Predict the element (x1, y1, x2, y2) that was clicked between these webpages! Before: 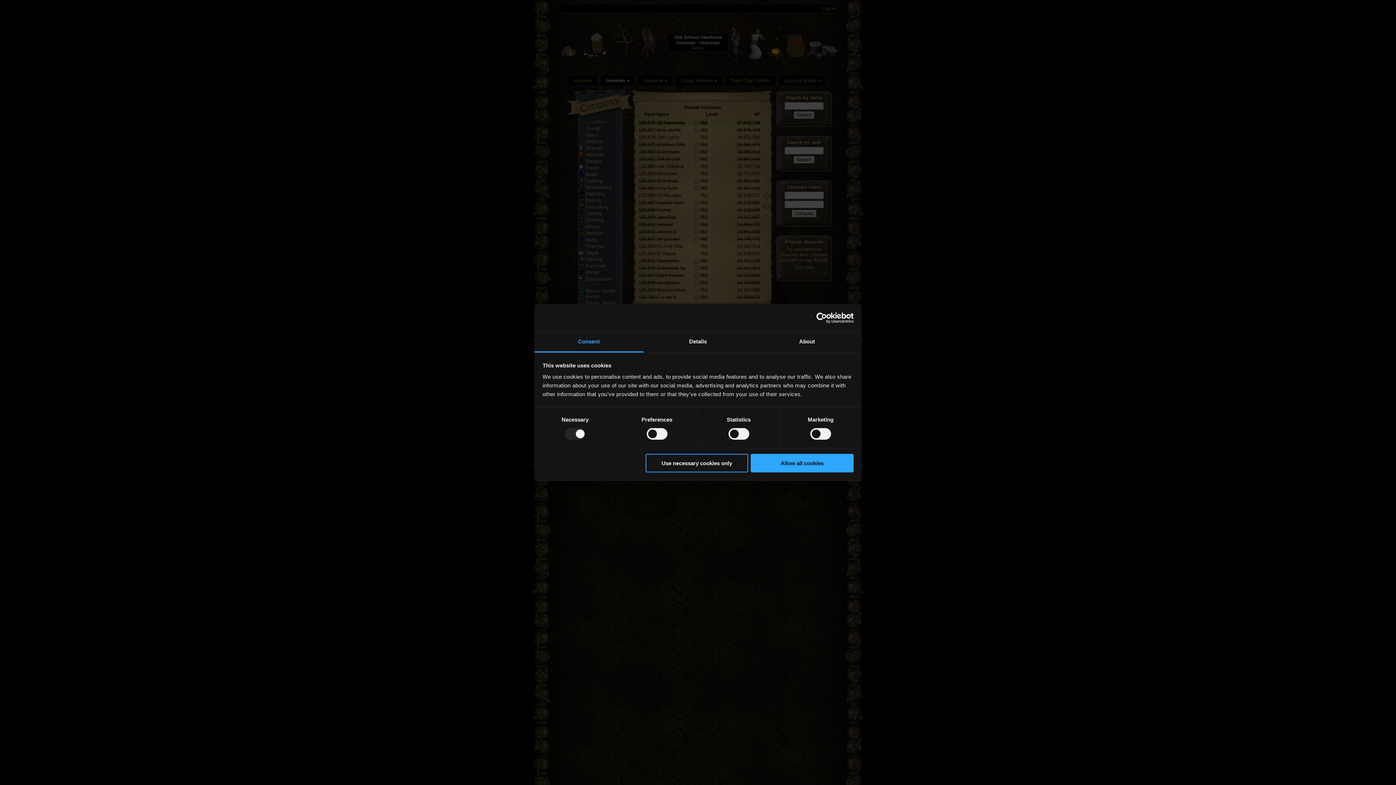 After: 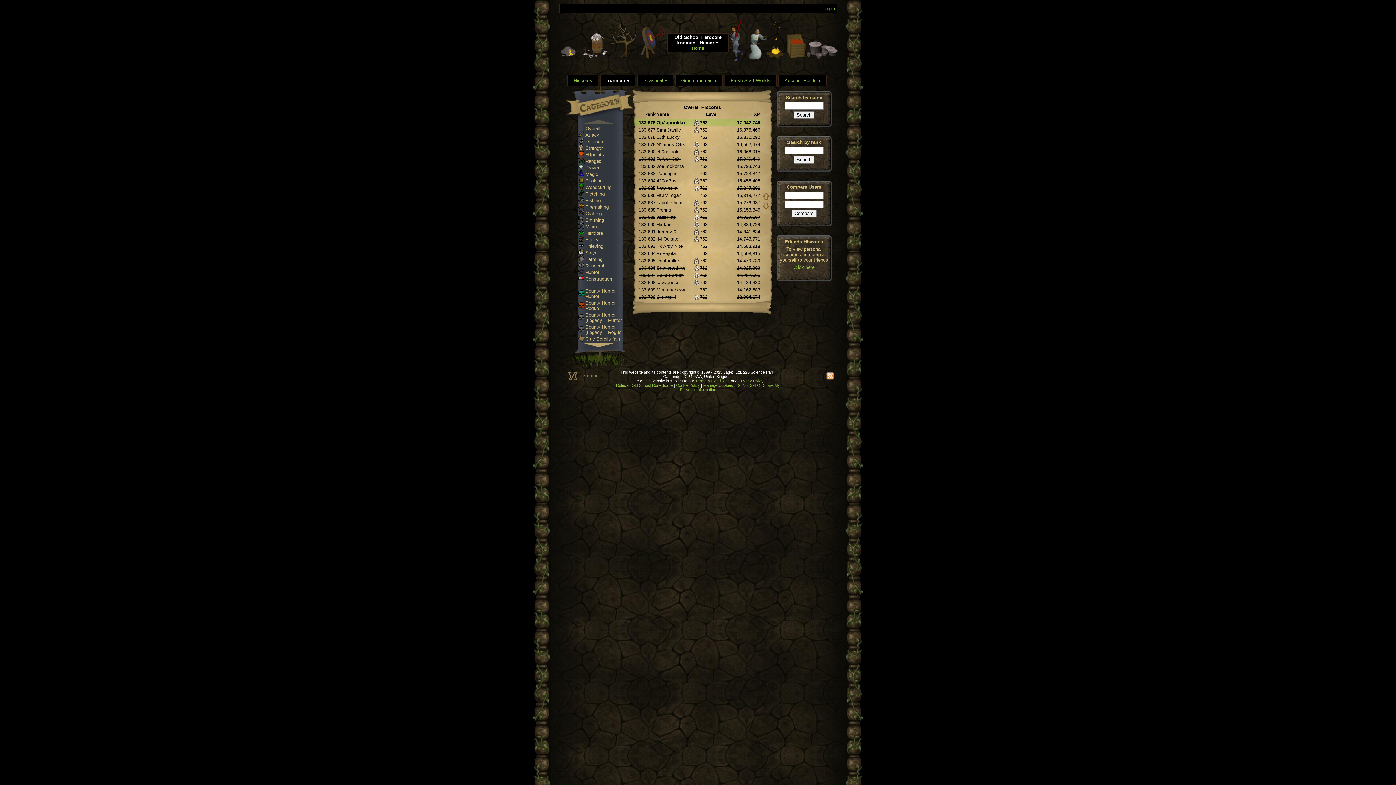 Action: label: Allow all cookies bbox: (751, 454, 853, 472)